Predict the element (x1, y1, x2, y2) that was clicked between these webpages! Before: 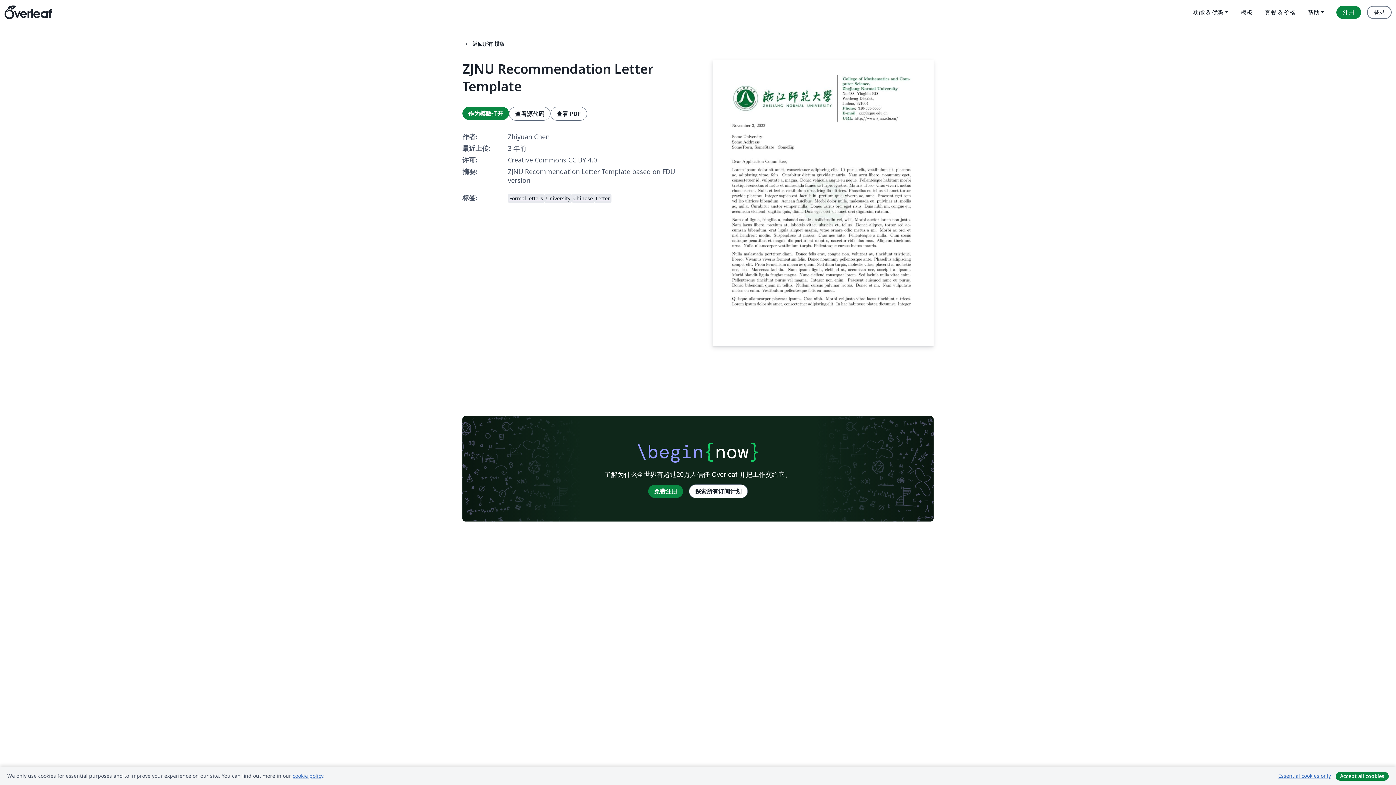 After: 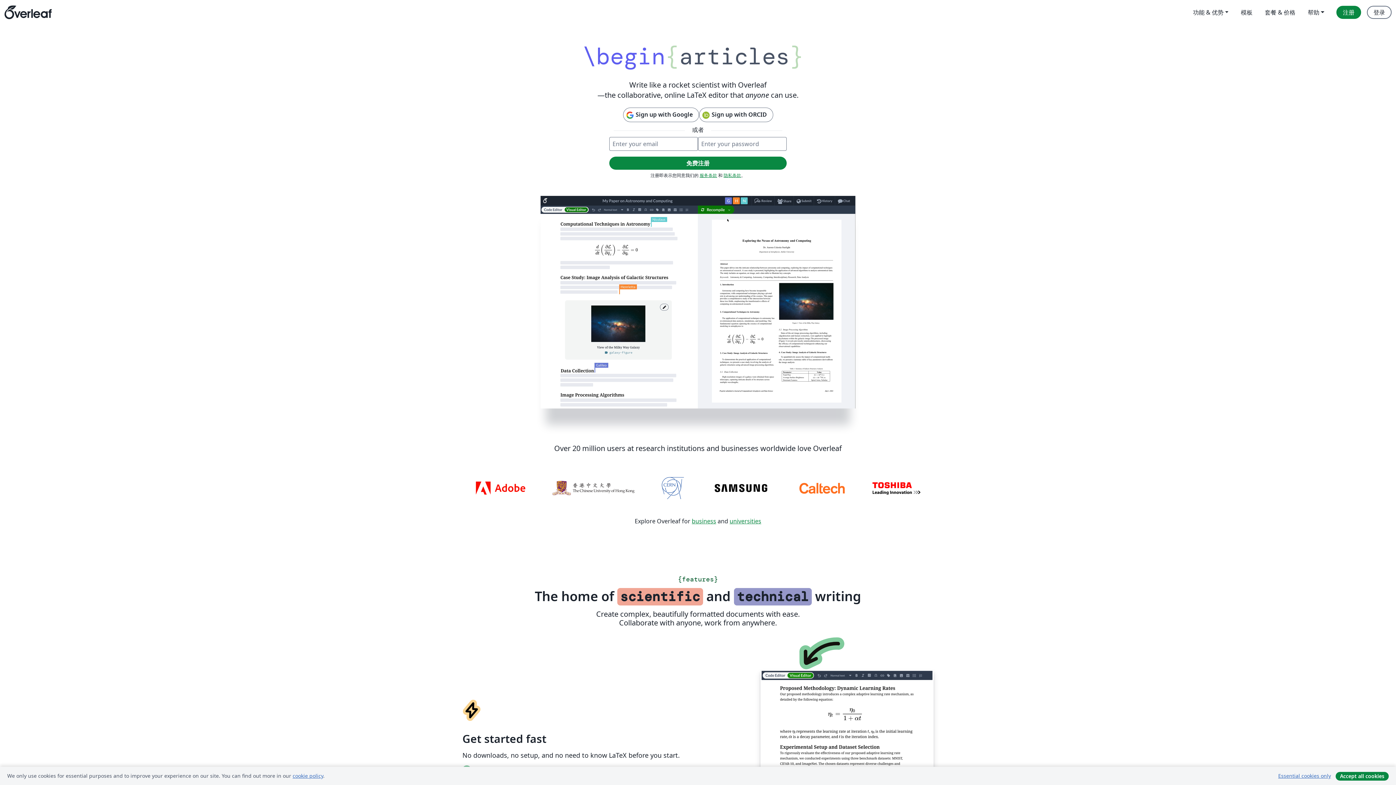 Action: bbox: (4, 0, 51, 24) label: Overleaf